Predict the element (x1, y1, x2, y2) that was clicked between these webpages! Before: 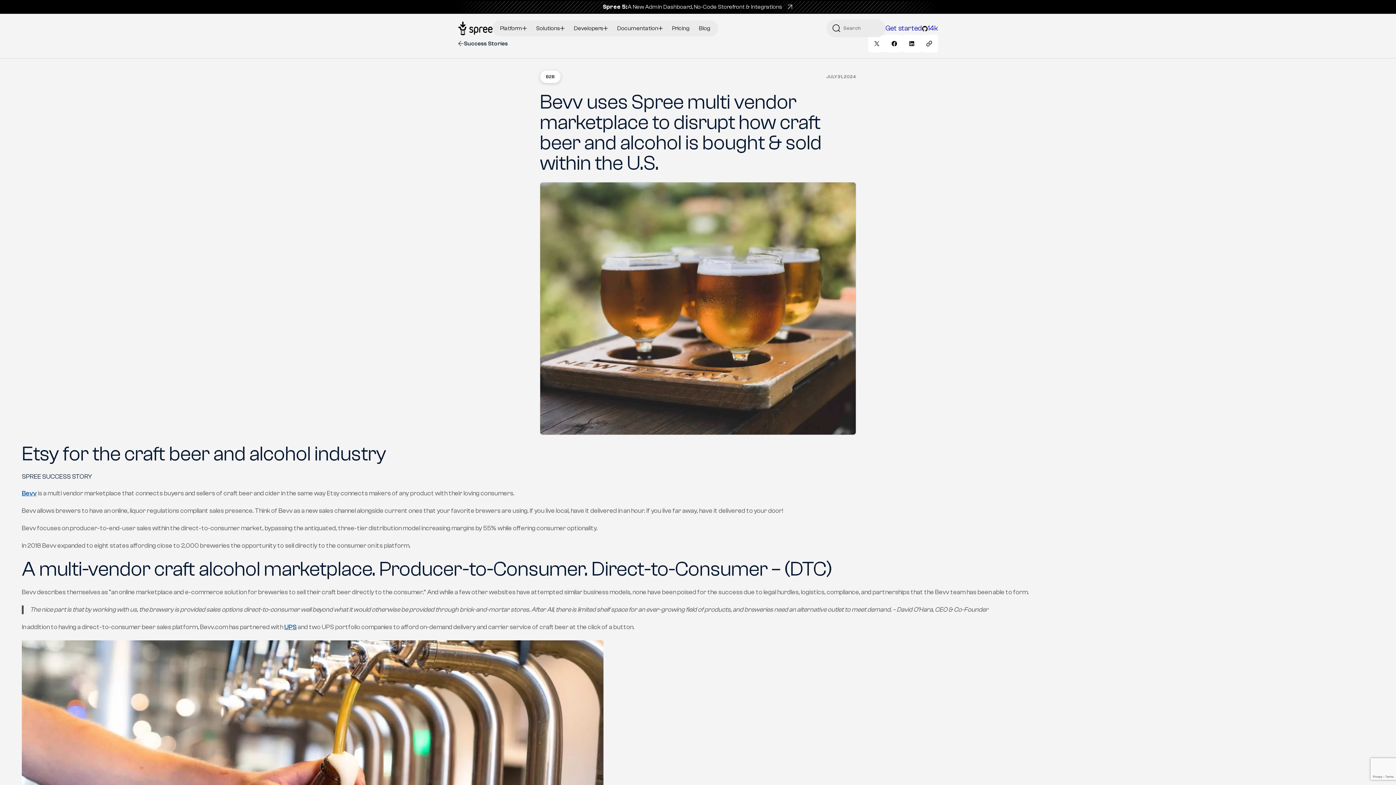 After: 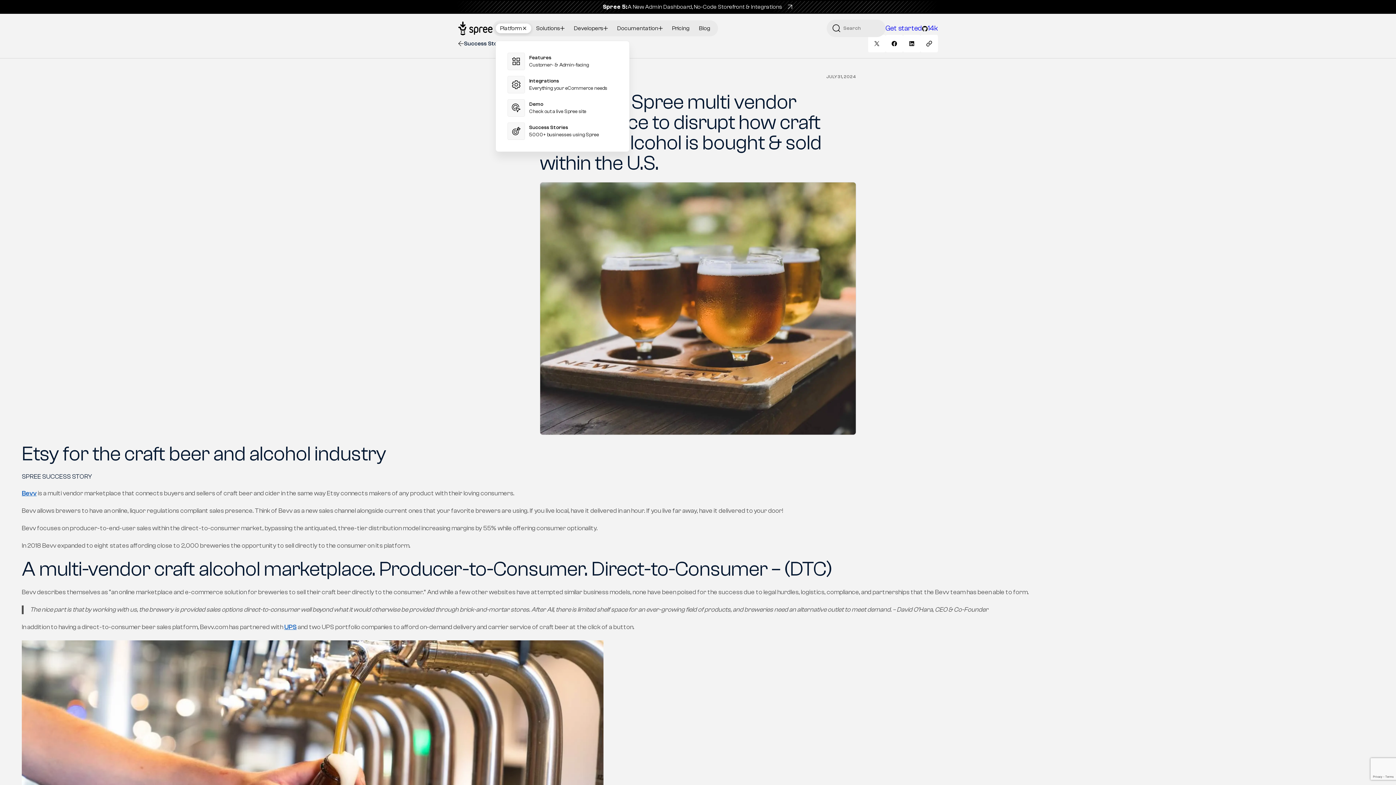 Action: label: Platform bbox: (495, 23, 531, 33)